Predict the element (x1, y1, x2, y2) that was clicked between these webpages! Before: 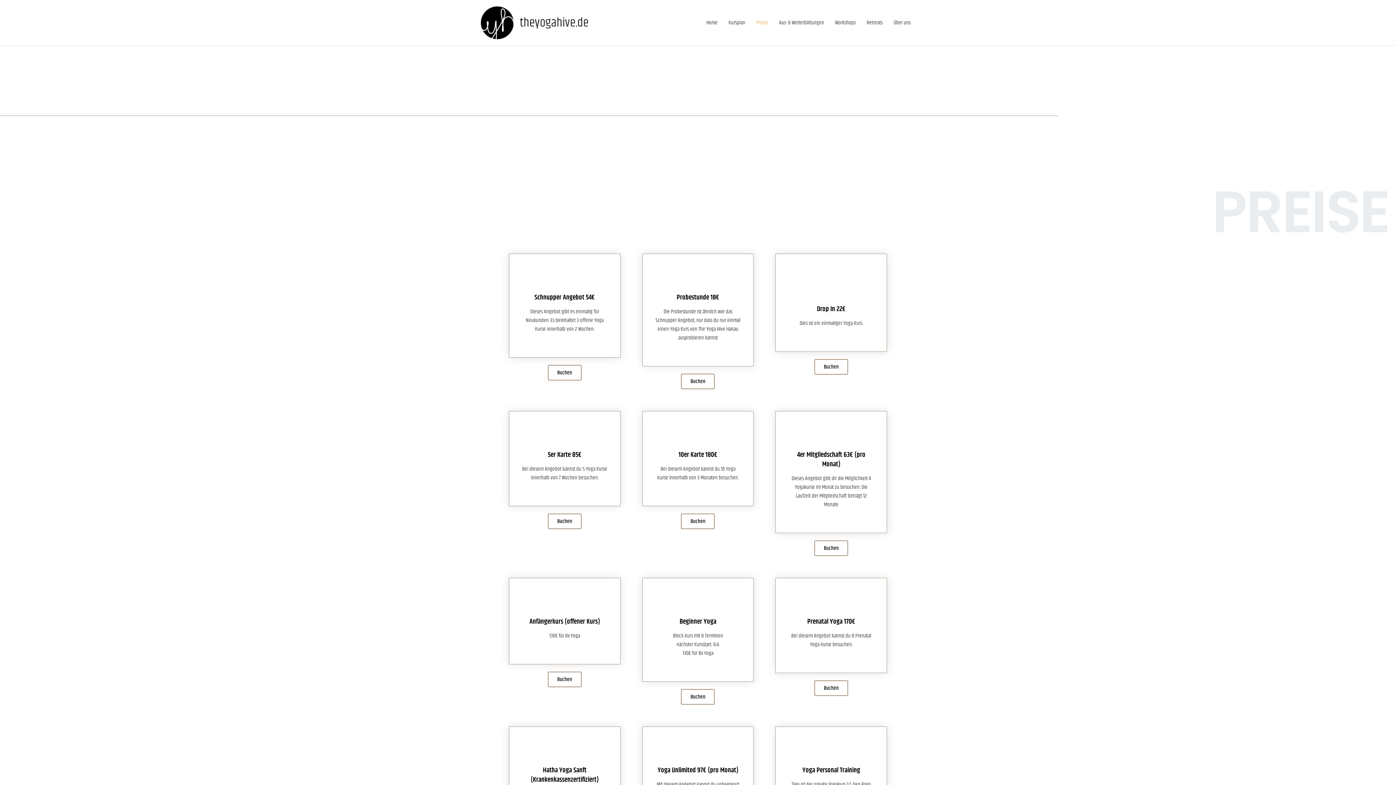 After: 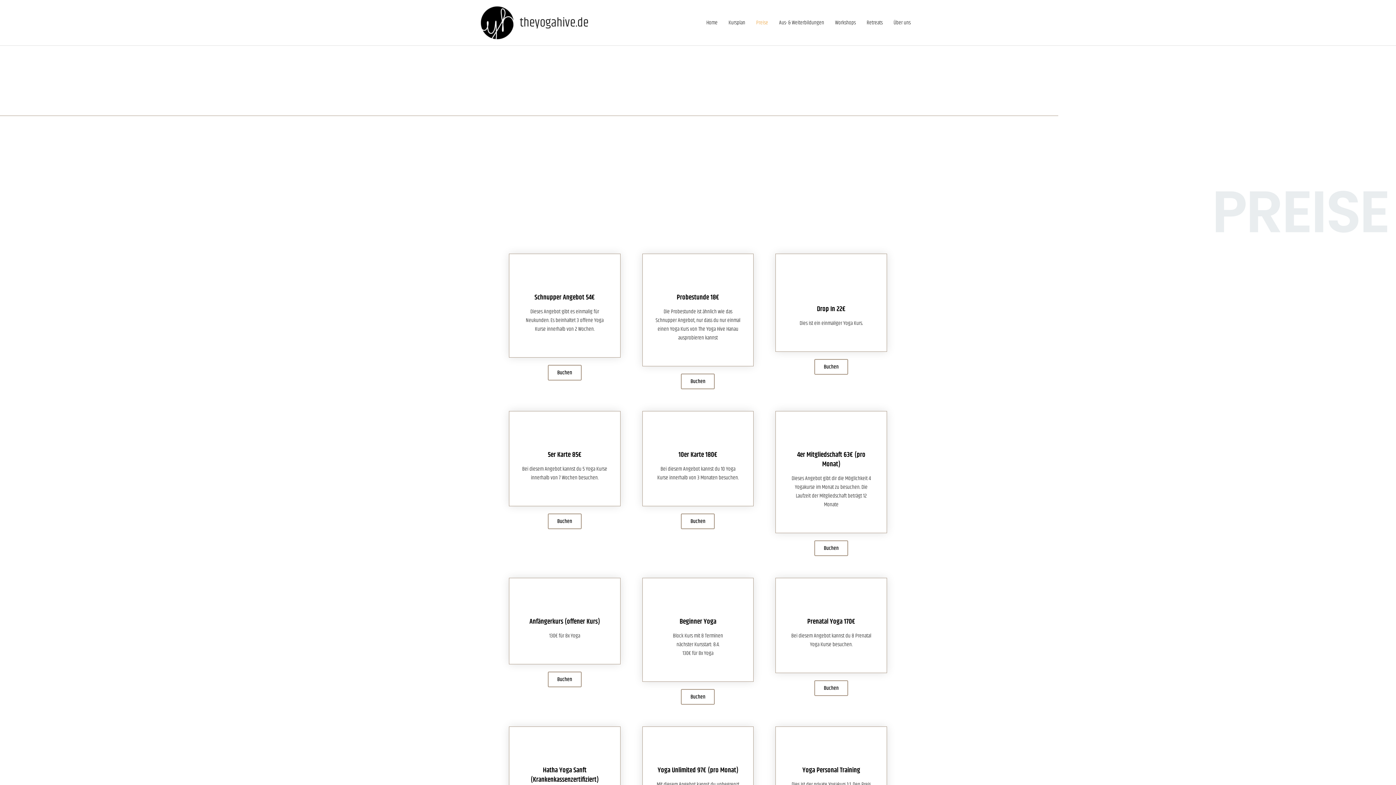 Action: bbox: (750, 0, 773, 45) label: Preise